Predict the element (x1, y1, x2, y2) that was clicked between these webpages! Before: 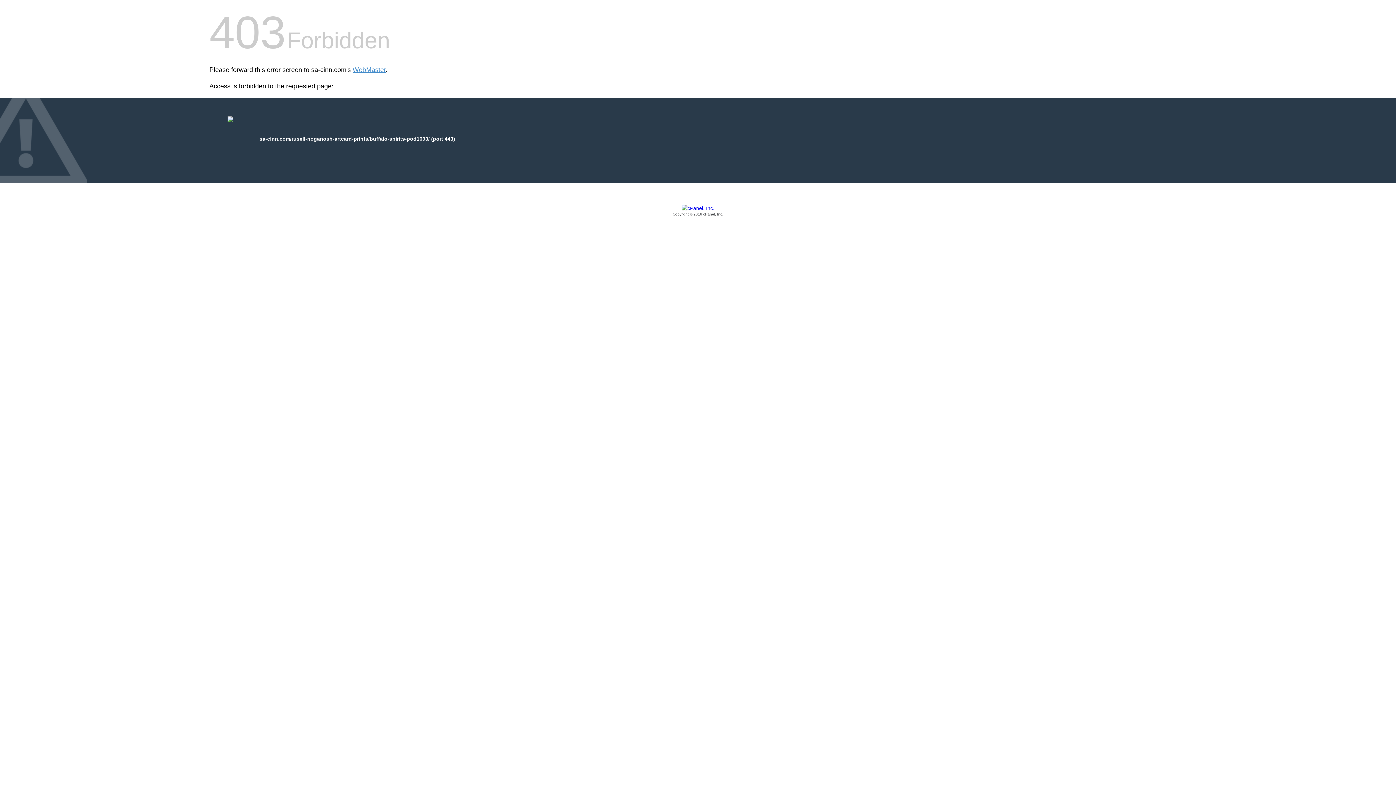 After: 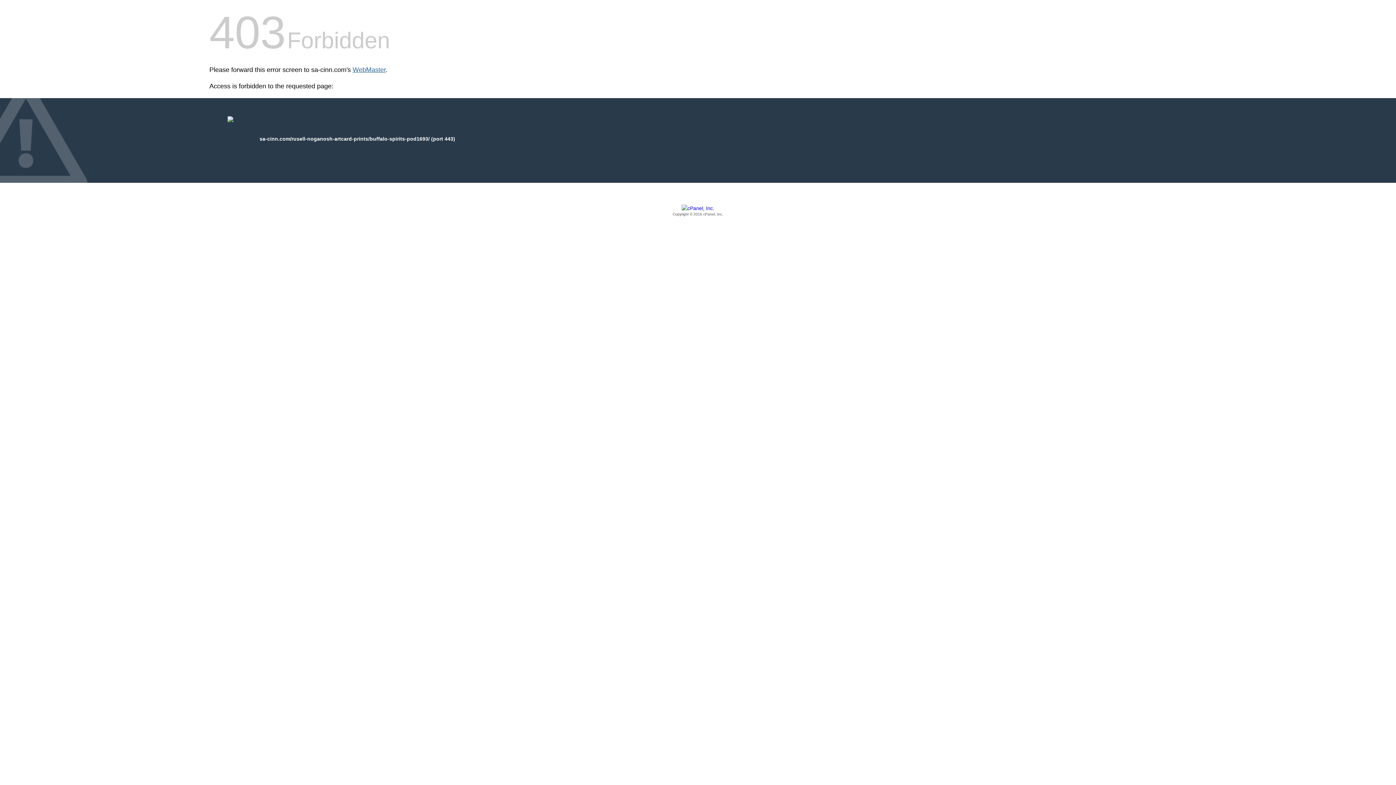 Action: bbox: (352, 66, 385, 73) label: WebMaster